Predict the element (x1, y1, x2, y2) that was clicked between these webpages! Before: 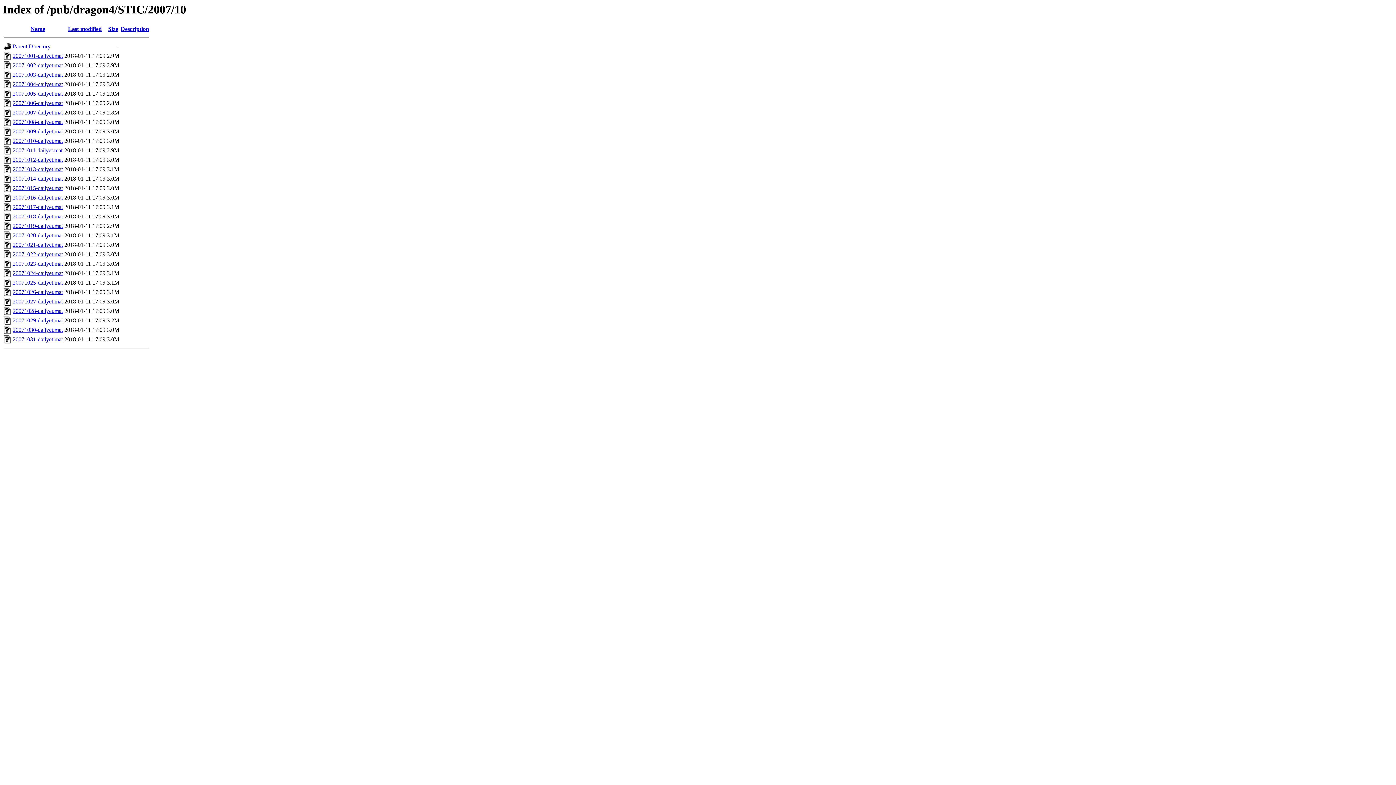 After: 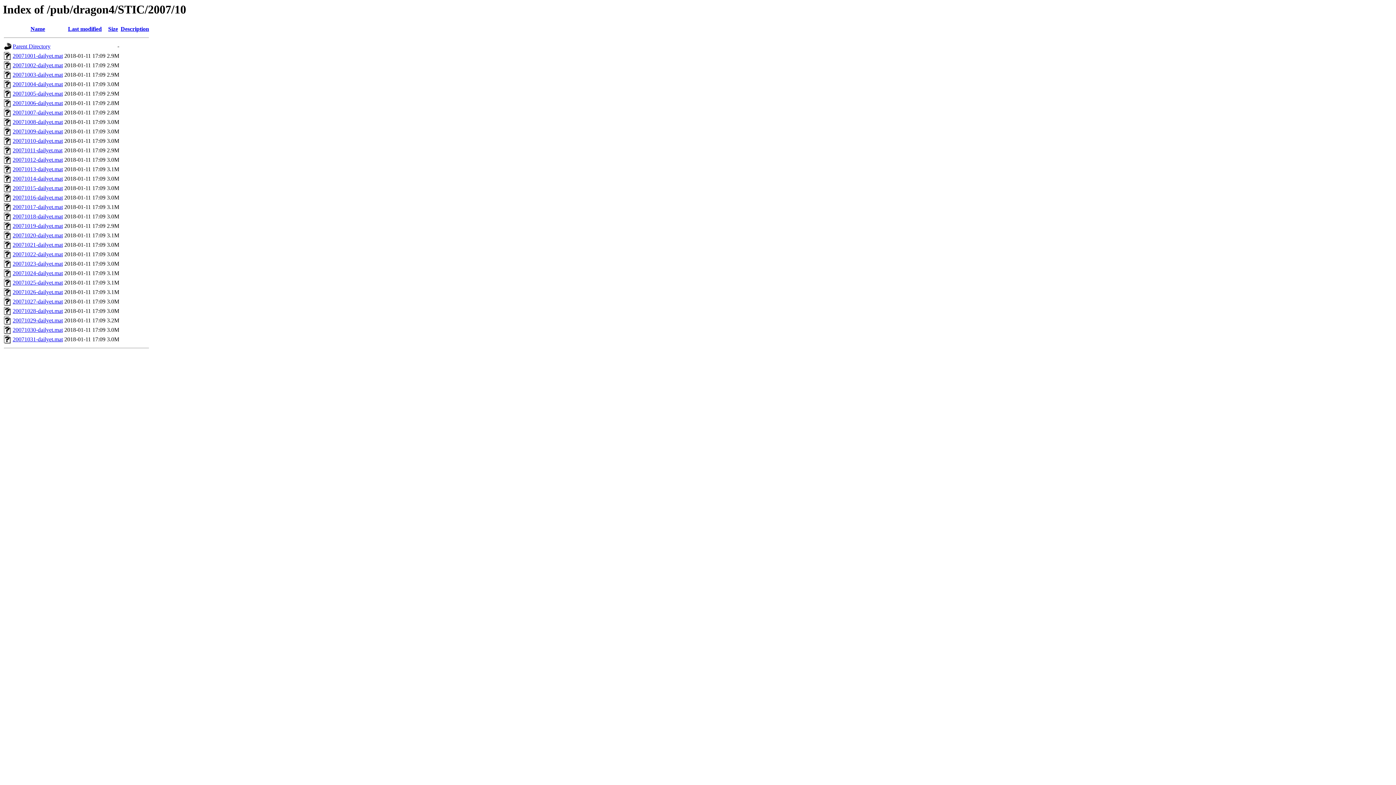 Action: label: 20071006-dailyet.mat bbox: (12, 100, 62, 106)